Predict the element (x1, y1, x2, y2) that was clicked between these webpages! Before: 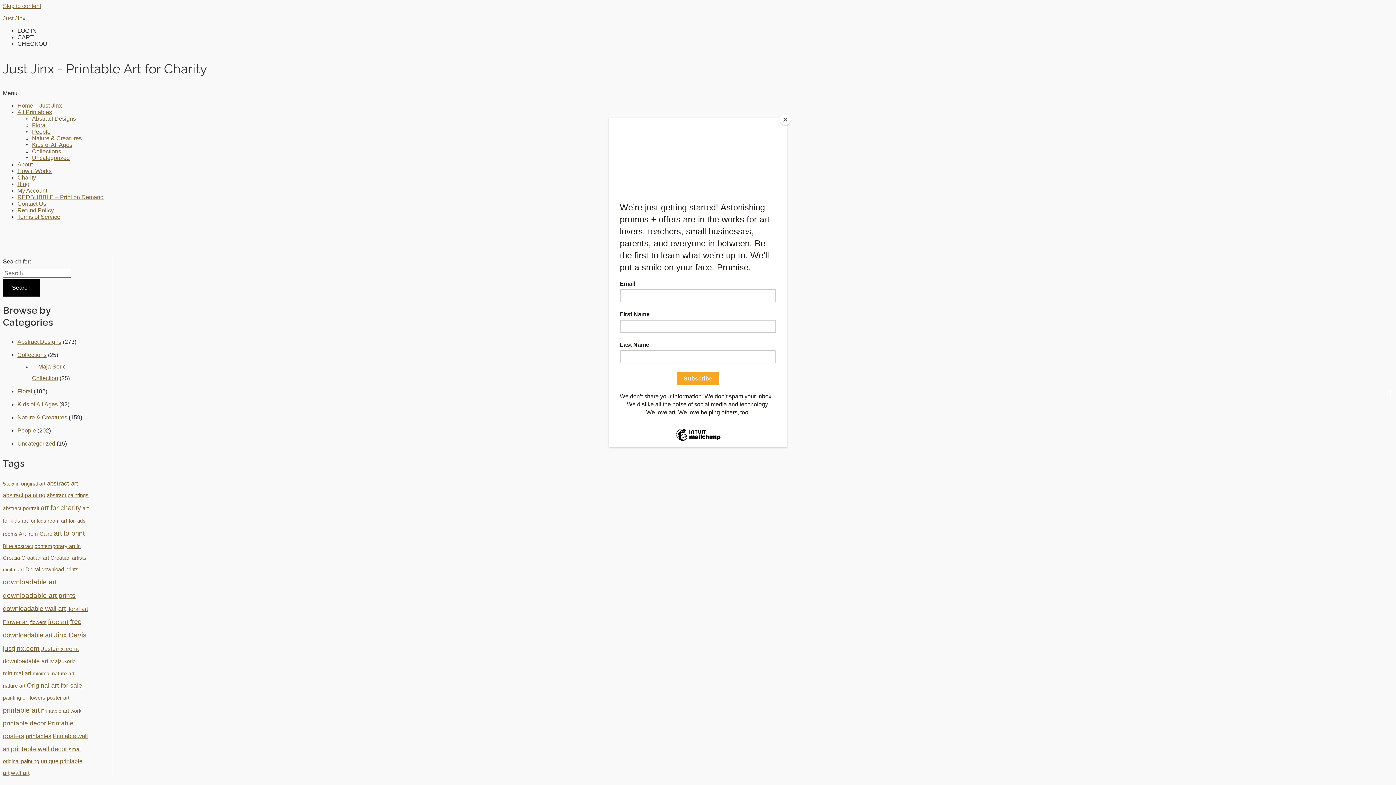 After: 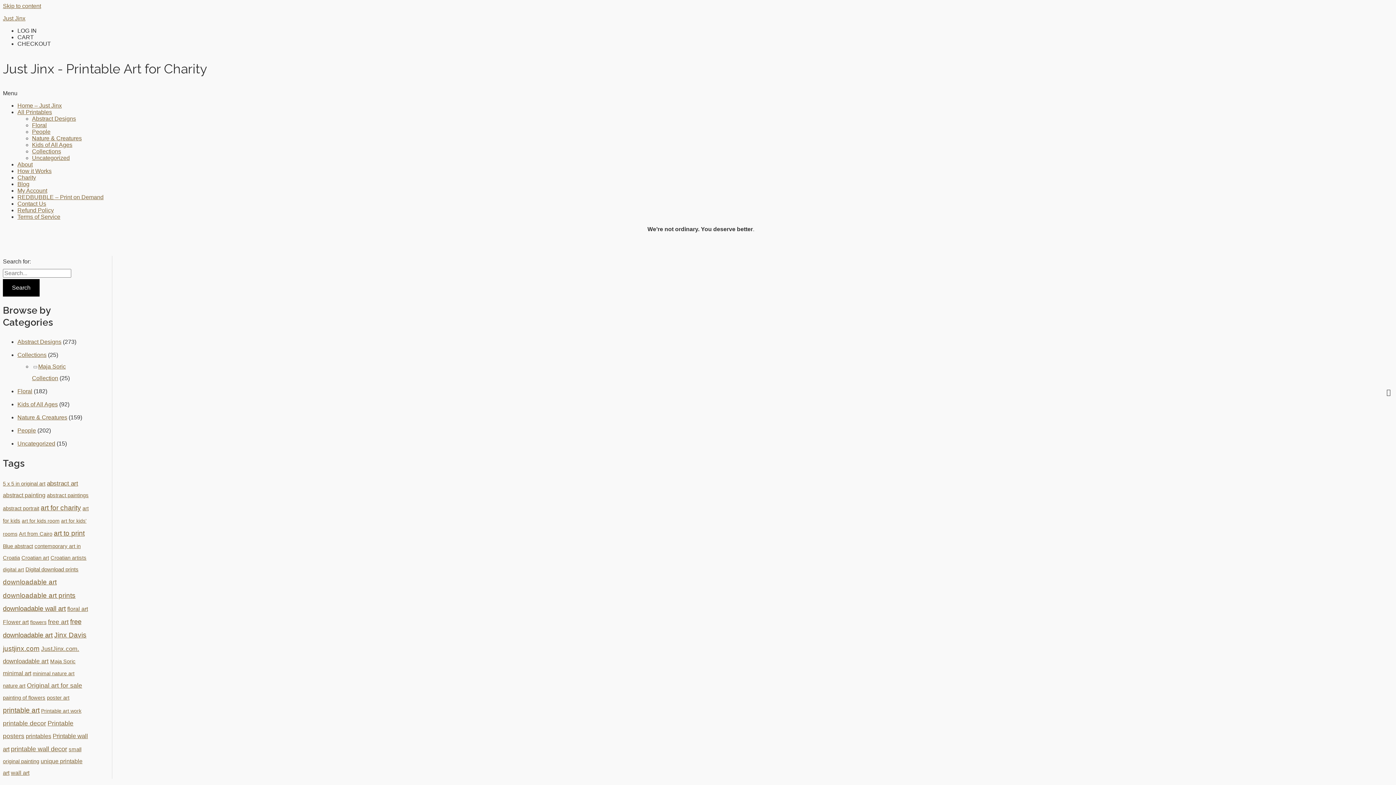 Action: bbox: (780, 114, 790, 125) label: Close